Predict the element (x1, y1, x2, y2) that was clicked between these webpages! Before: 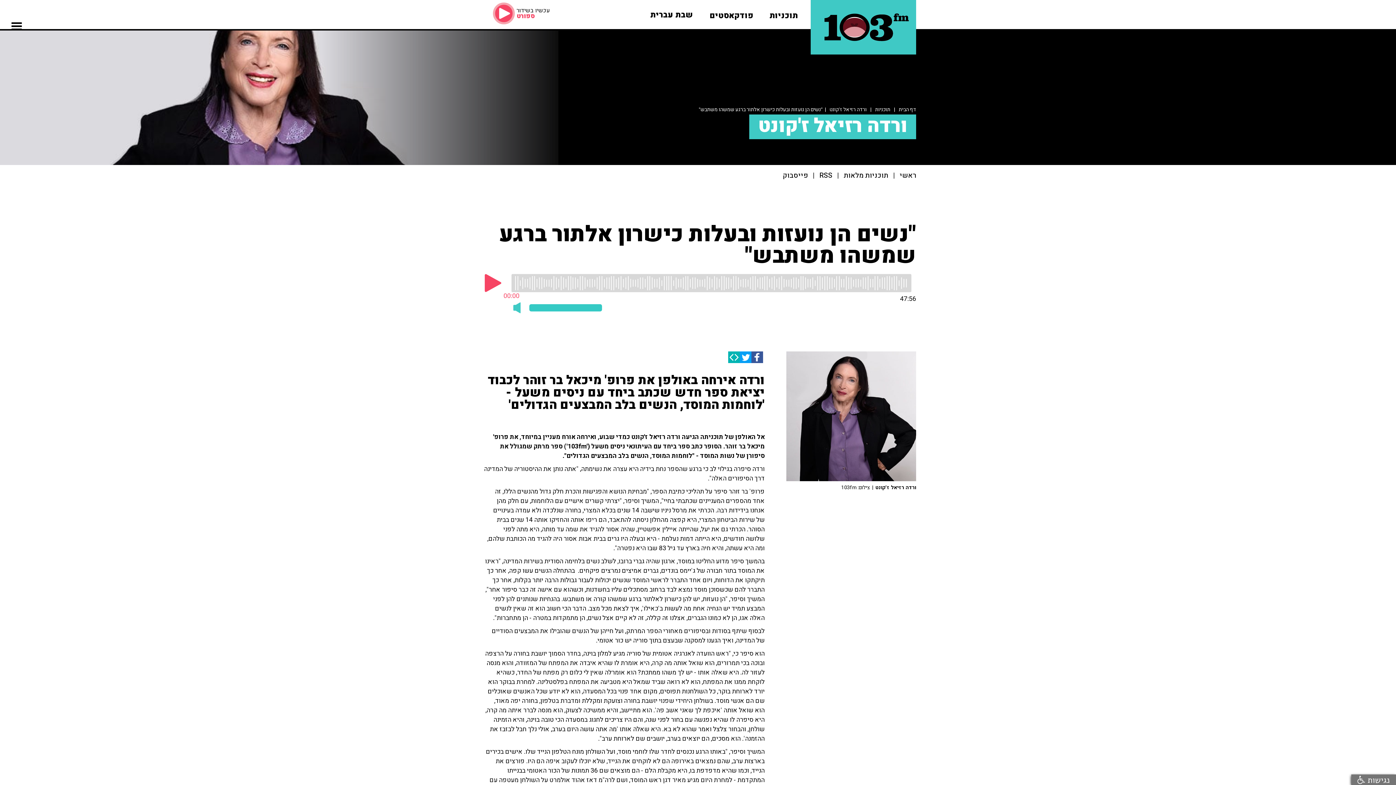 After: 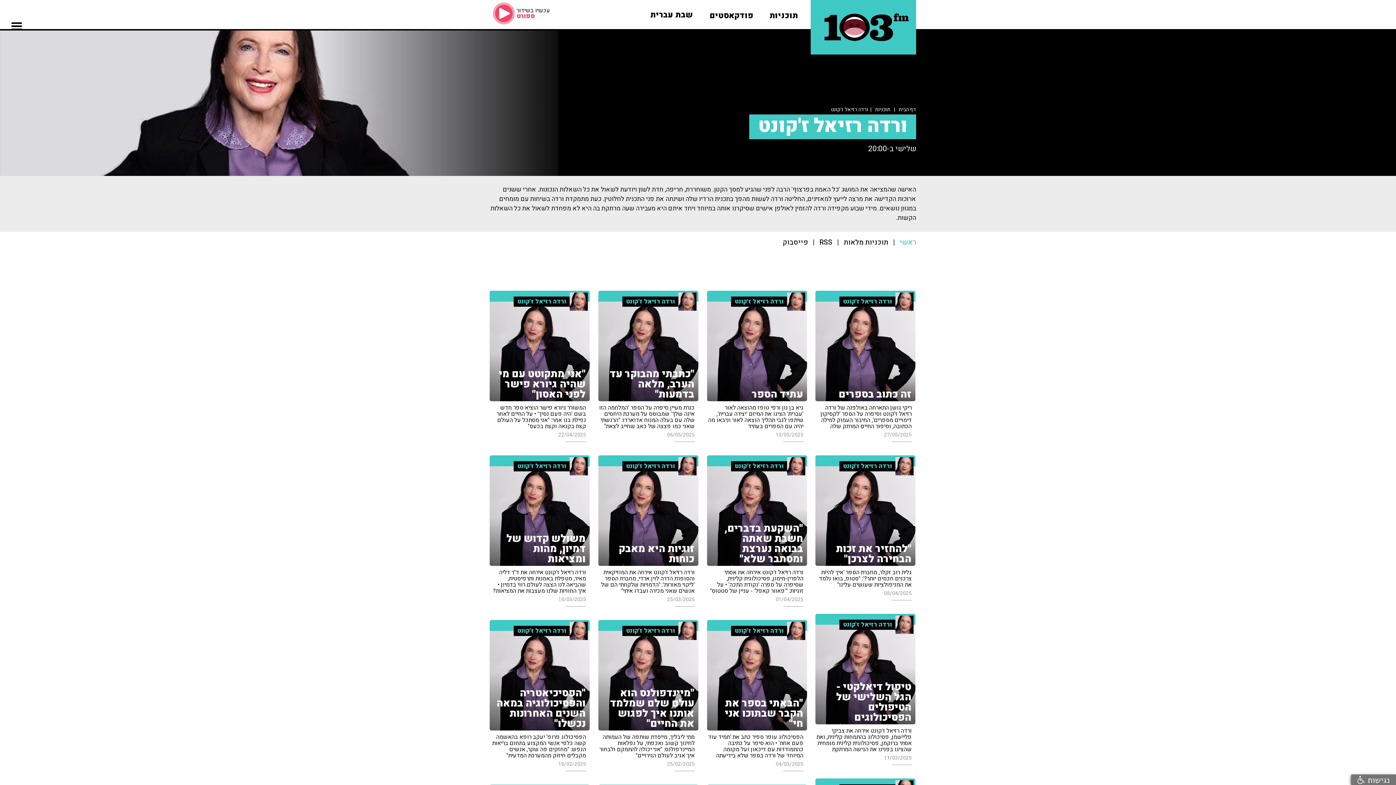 Action: bbox: (749, 114, 916, 139) label: ורדה רזיאל ז'קונט